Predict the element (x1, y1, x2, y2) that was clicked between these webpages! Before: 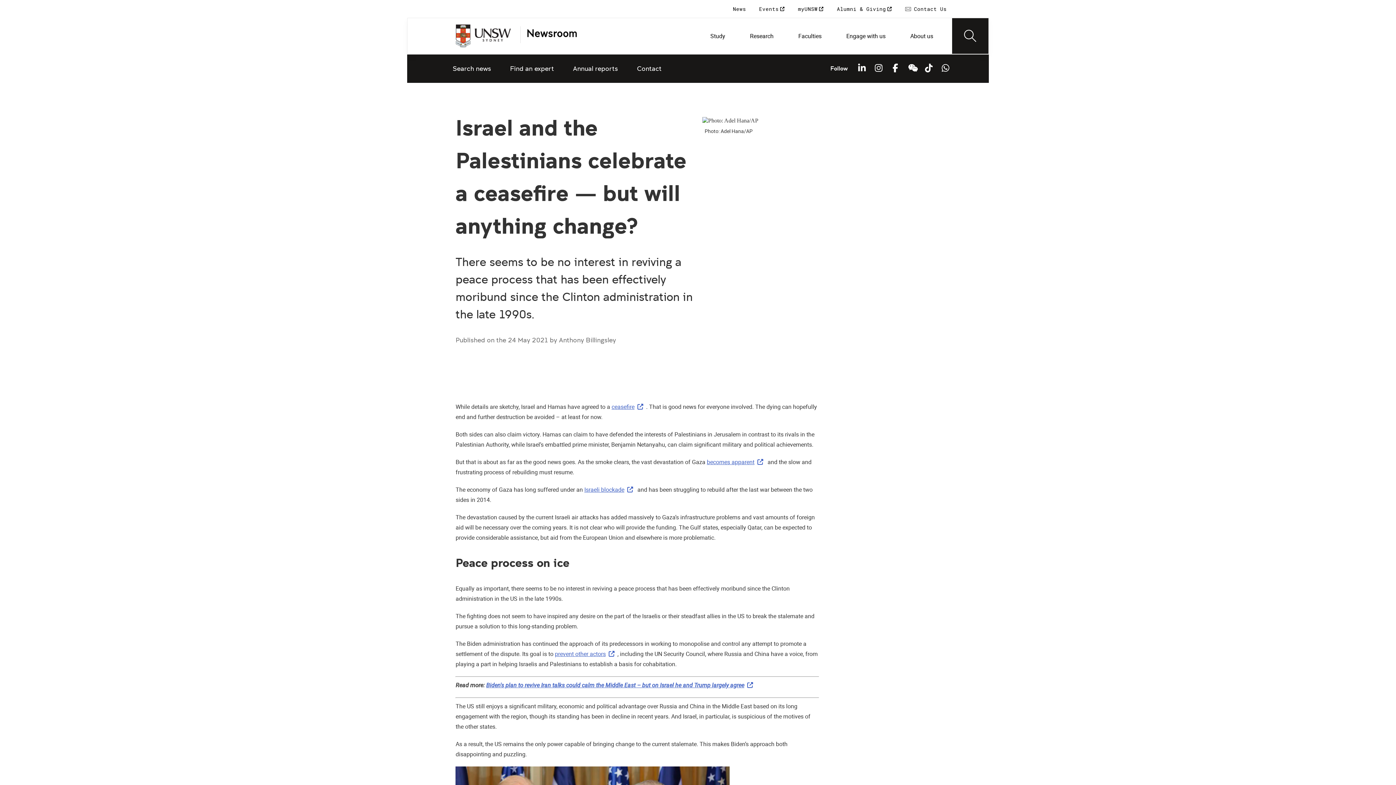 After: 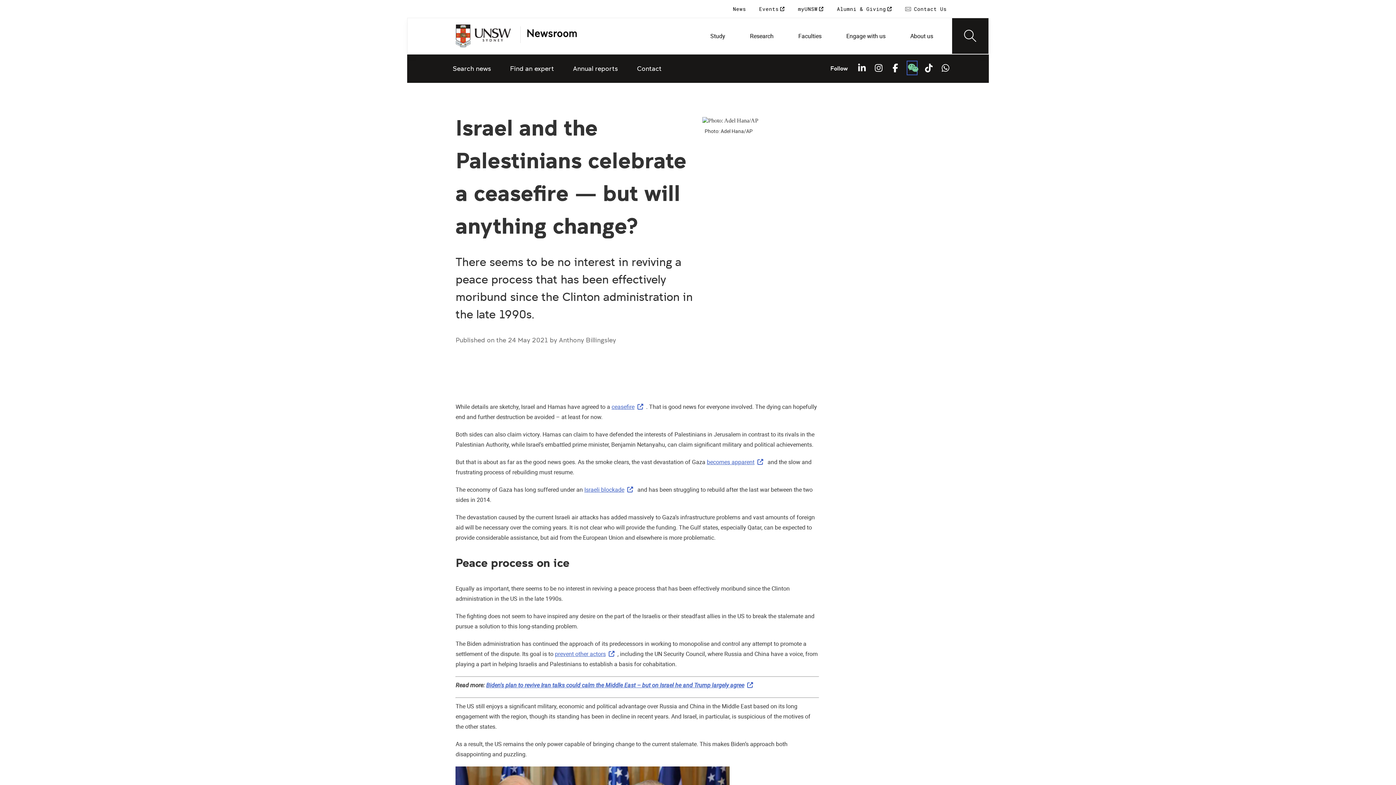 Action: label: Follow UNSW on WeChat bbox: (908, 62, 916, 73)